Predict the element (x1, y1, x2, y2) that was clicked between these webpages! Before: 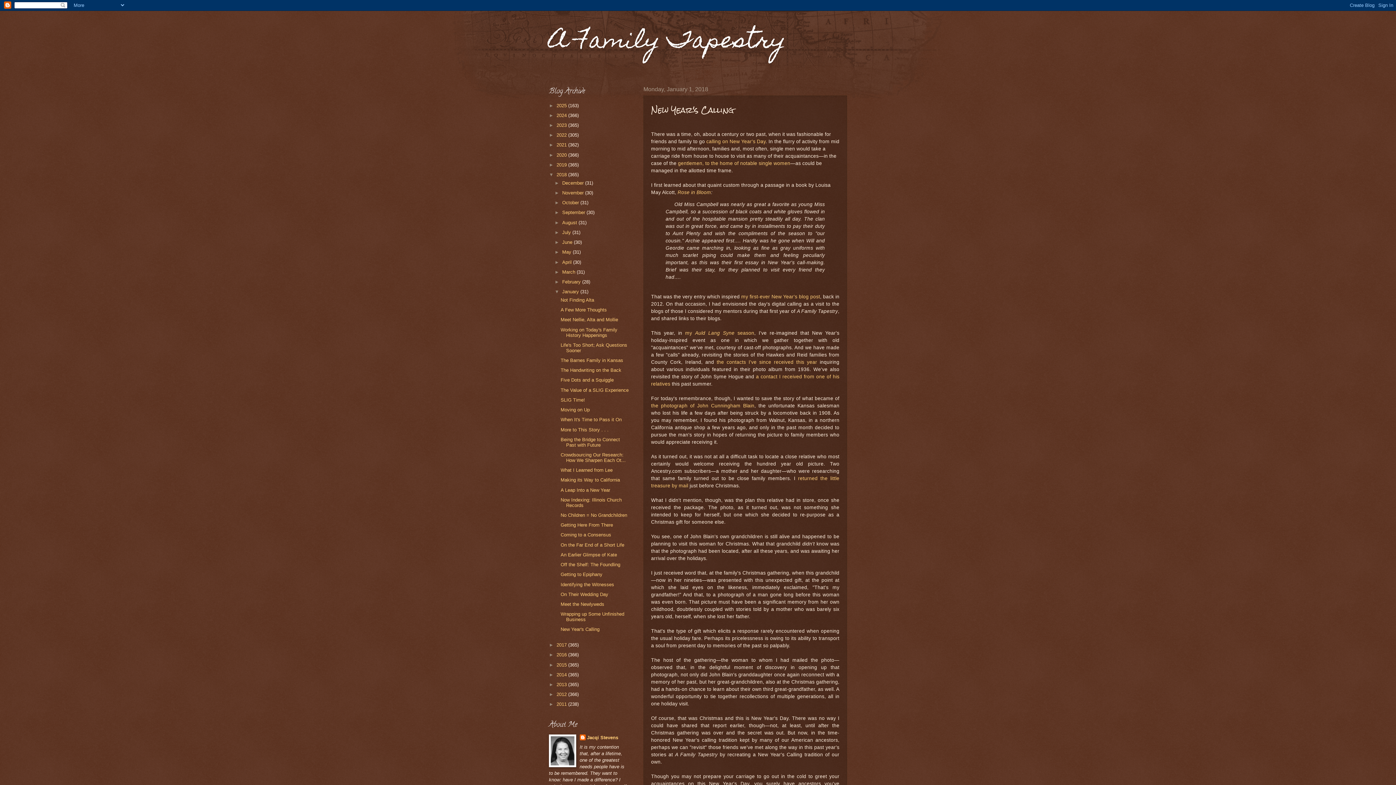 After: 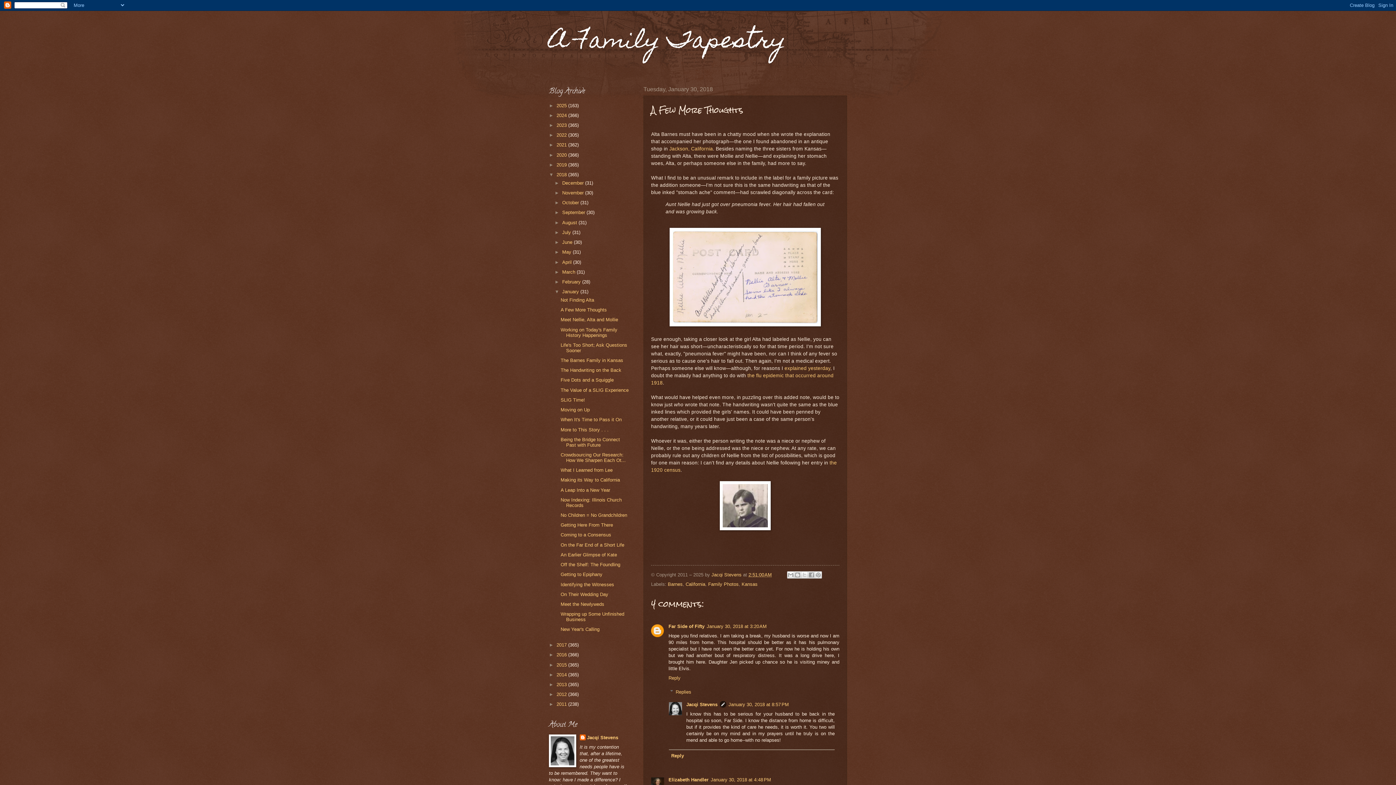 Action: label: A Few More Thoughts bbox: (560, 307, 606, 312)